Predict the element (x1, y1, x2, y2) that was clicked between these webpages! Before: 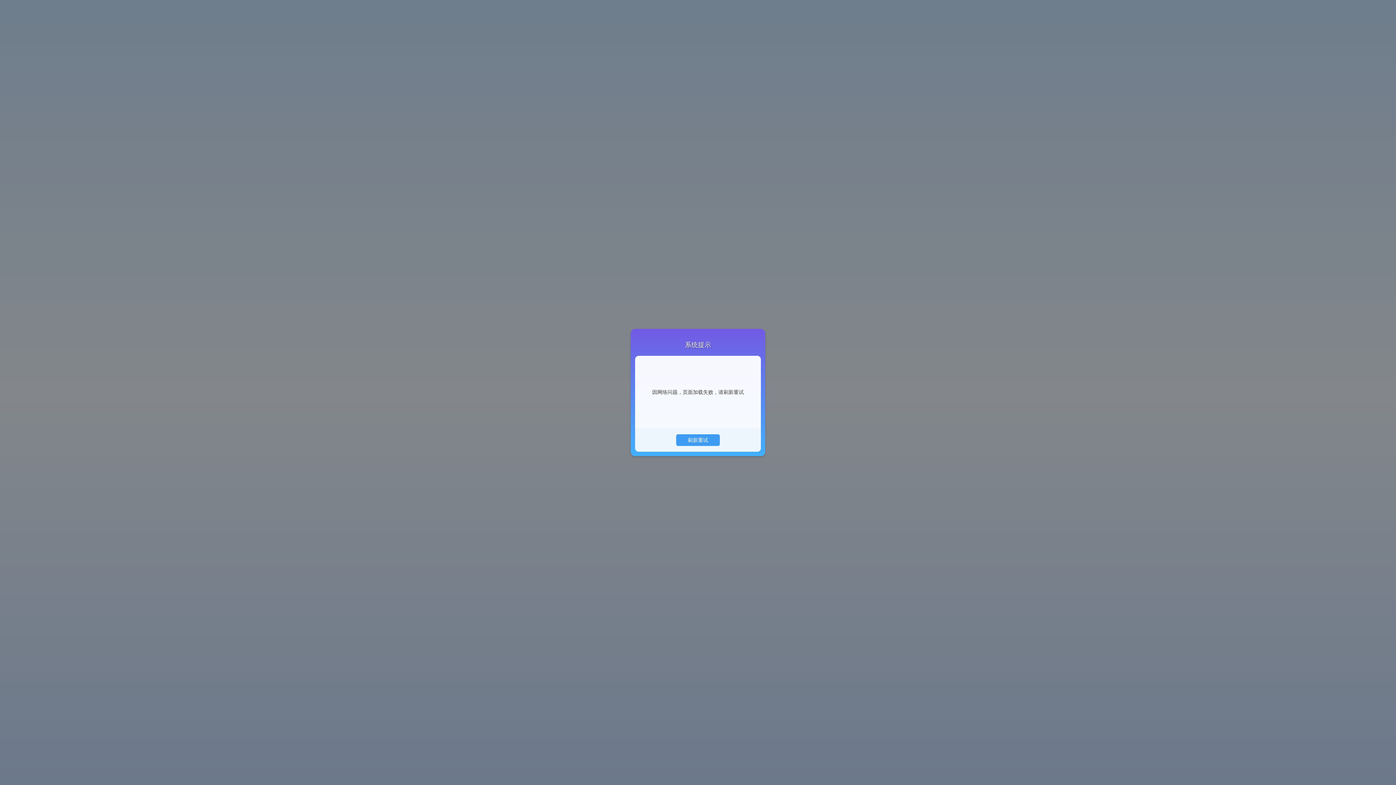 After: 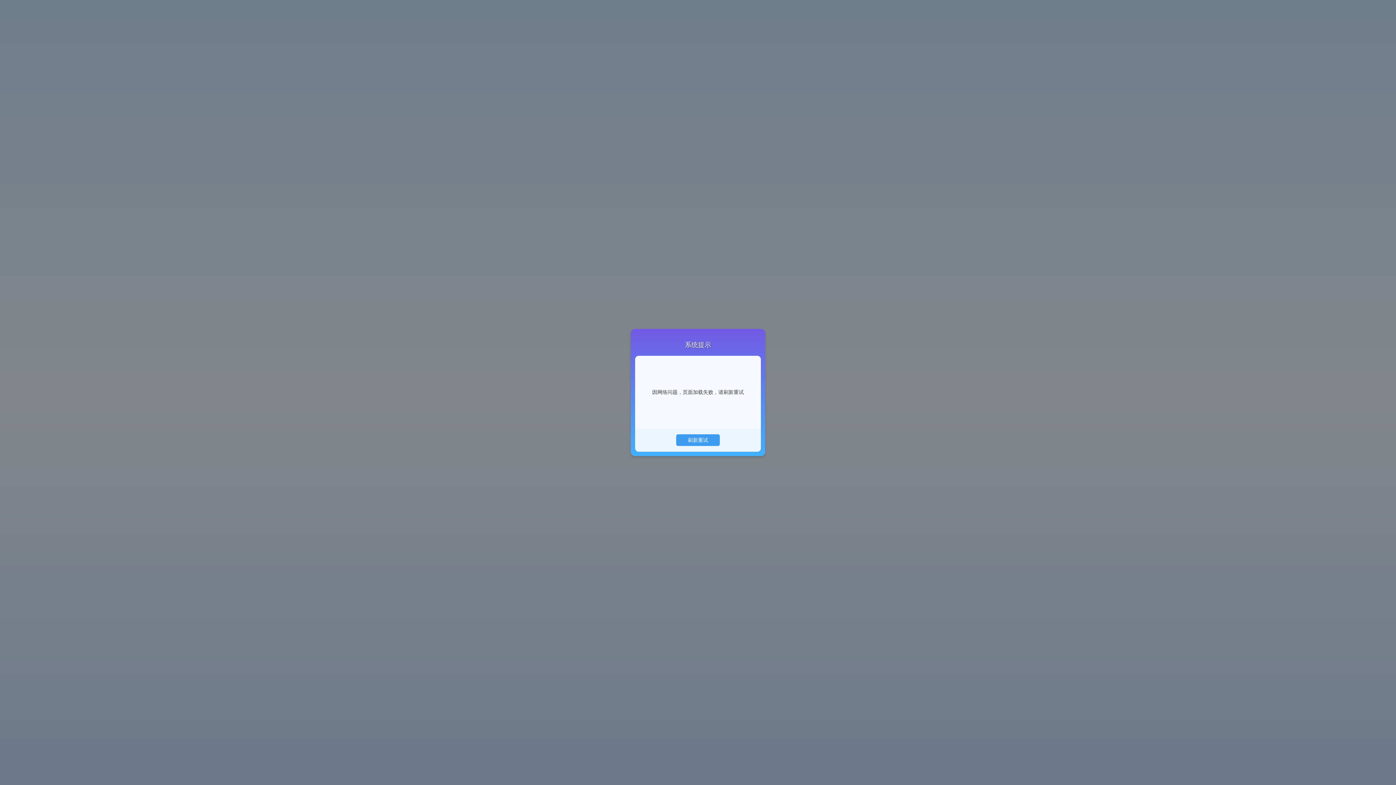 Action: label: 刷新重试 bbox: (676, 434, 720, 446)